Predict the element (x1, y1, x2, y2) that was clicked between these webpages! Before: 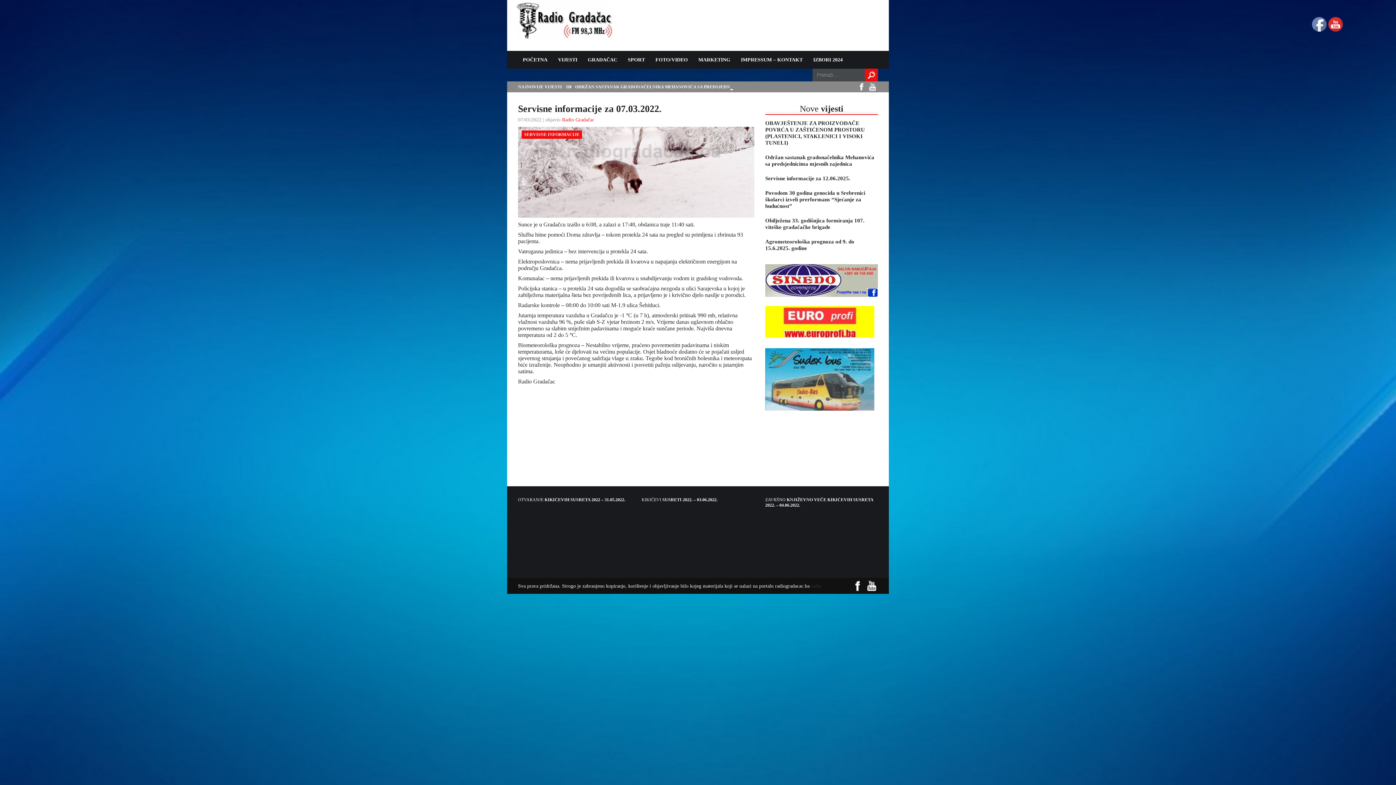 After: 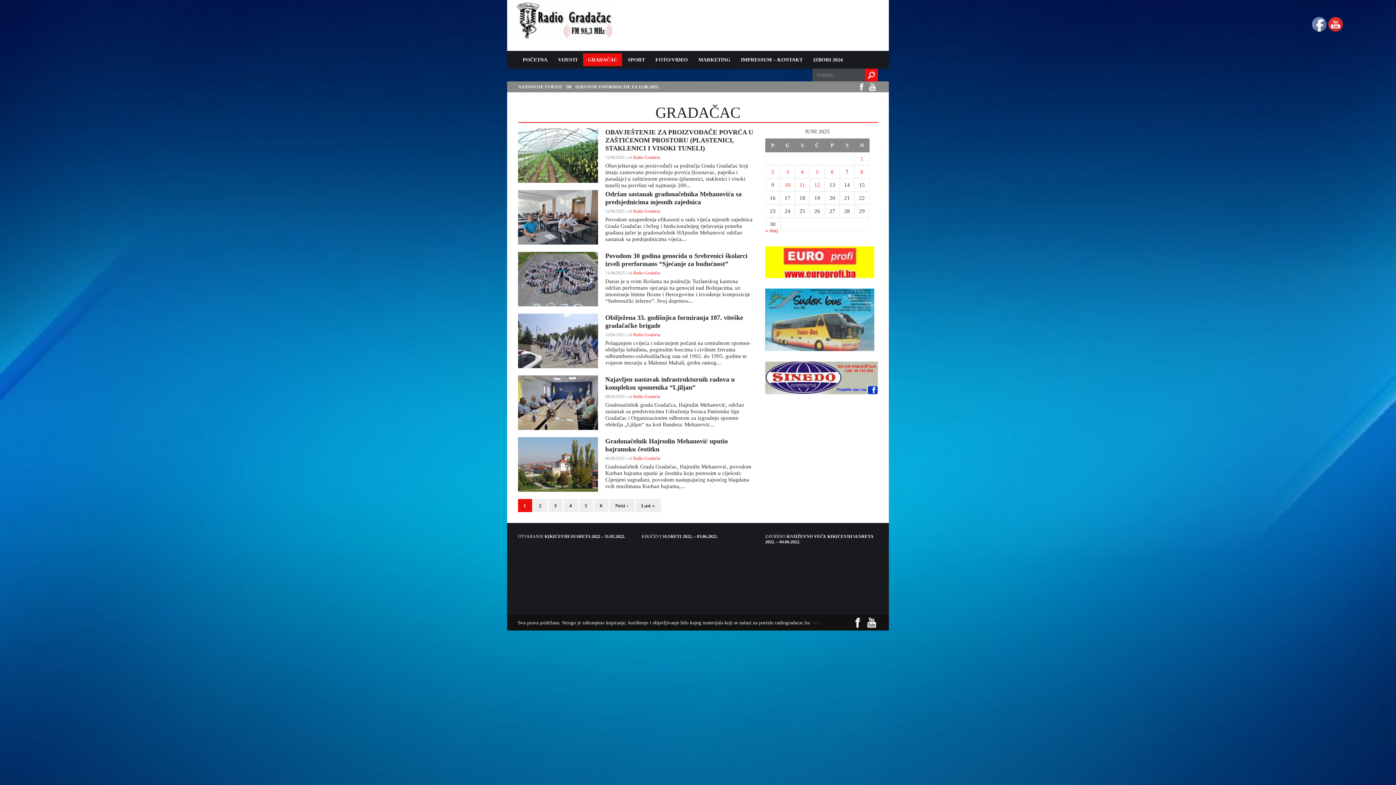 Action: label: GRADAČAC bbox: (583, 53, 622, 66)